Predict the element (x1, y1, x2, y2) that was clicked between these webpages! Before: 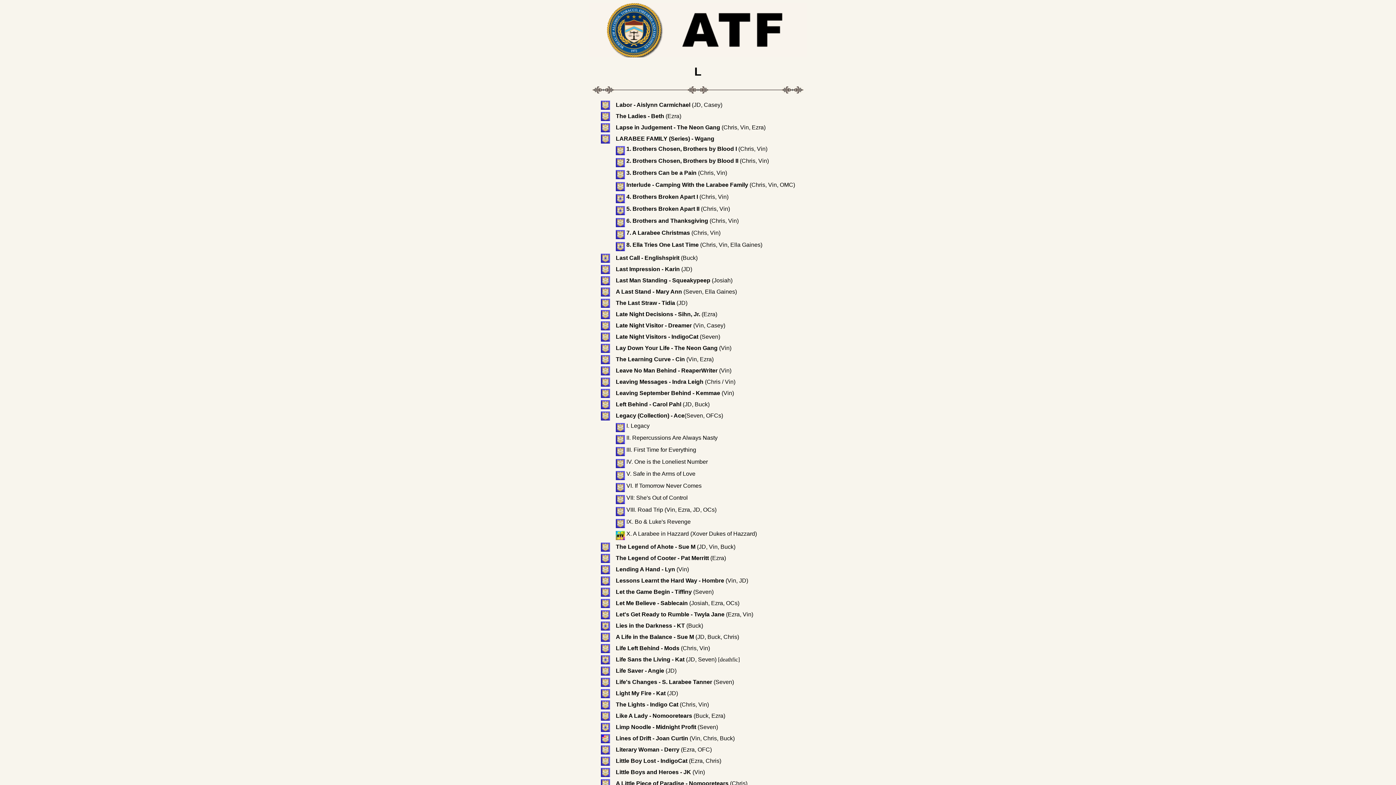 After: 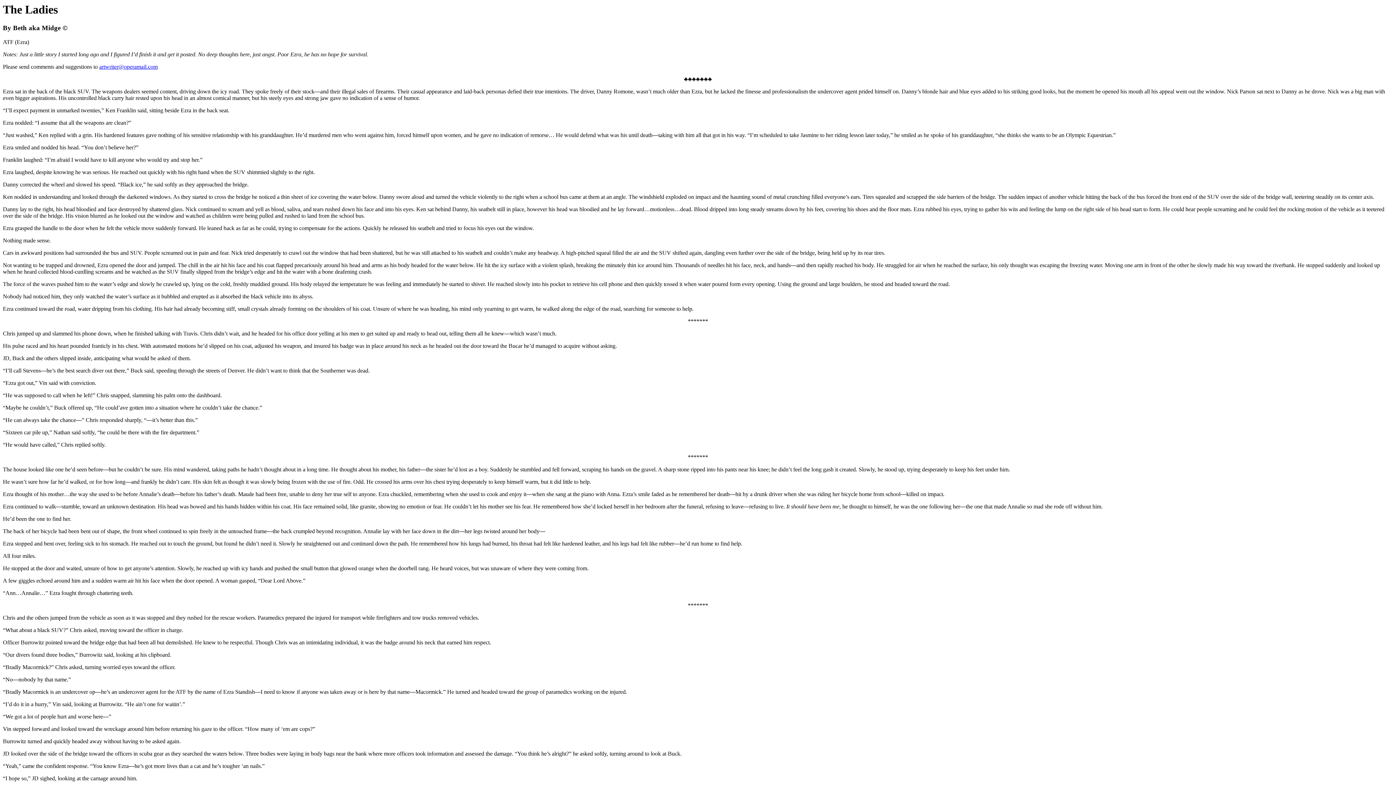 Action: bbox: (601, 112, 610, 118)